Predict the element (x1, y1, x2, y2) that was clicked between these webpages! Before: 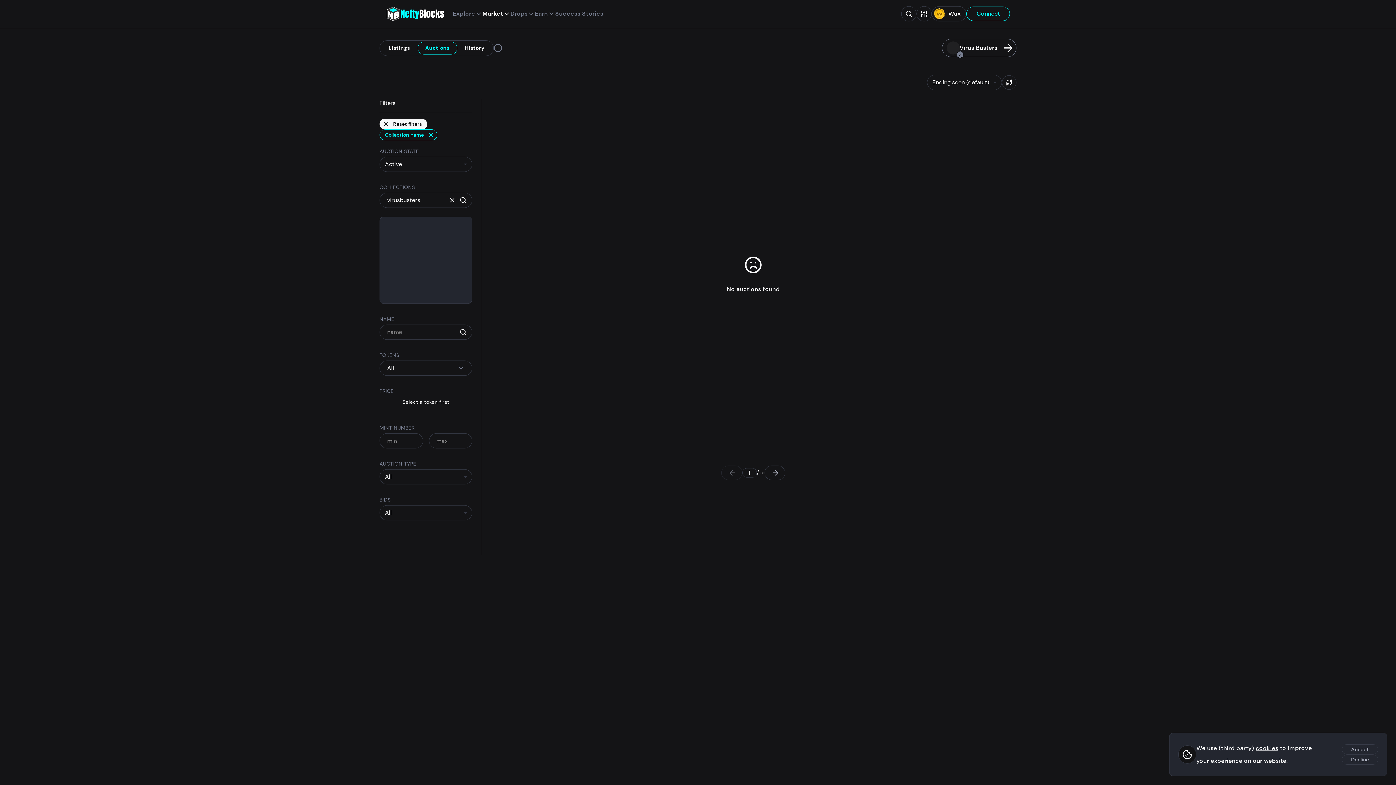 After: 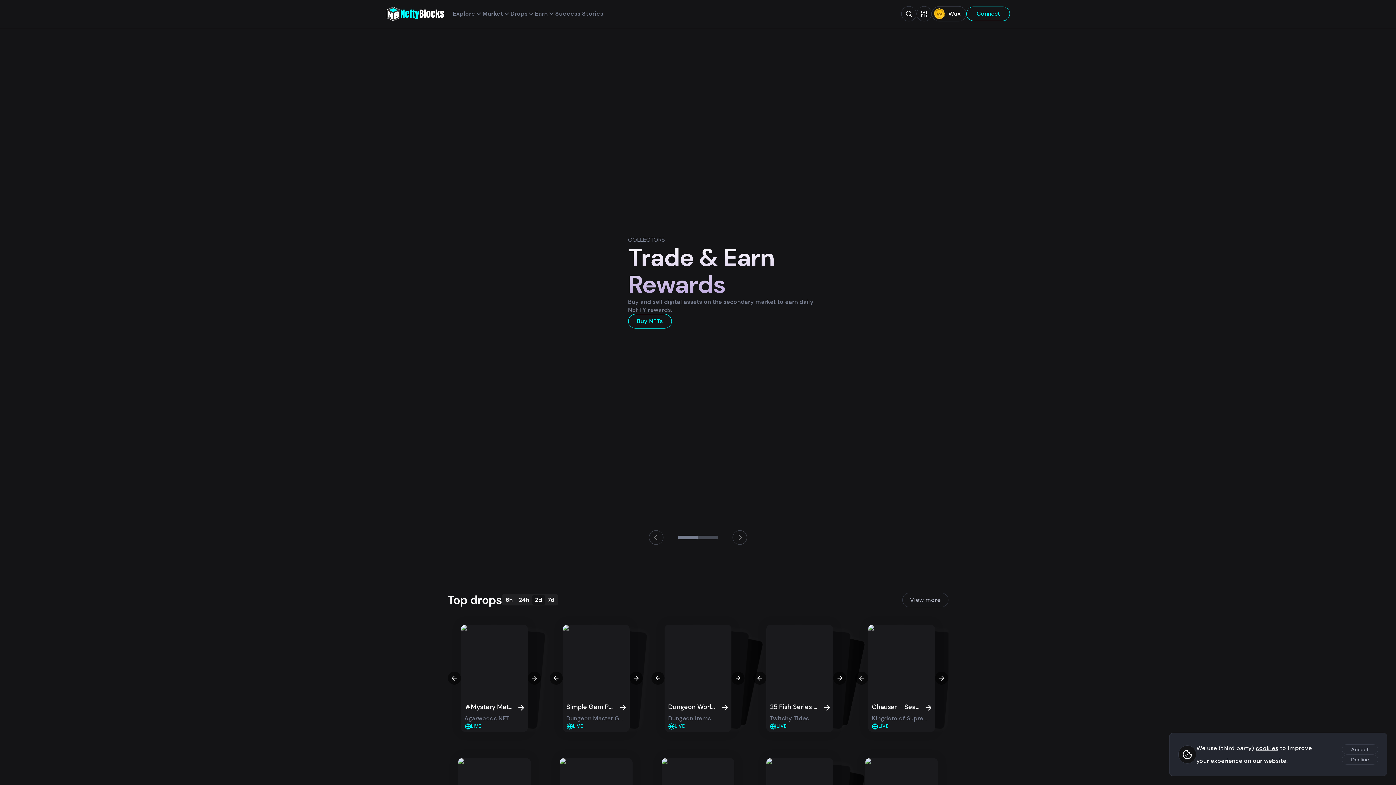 Action: label: NeftyBlocks bbox: (386, 6, 444, 21)